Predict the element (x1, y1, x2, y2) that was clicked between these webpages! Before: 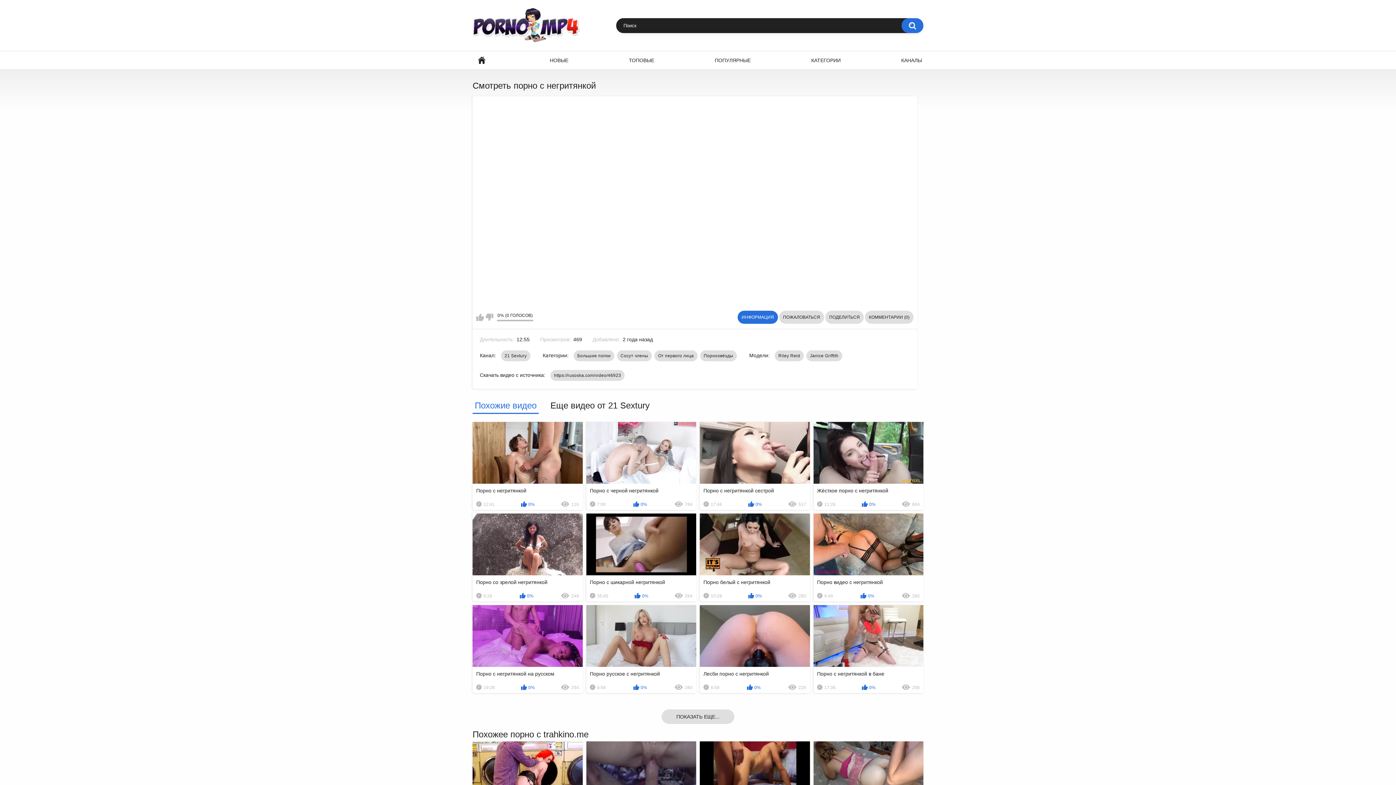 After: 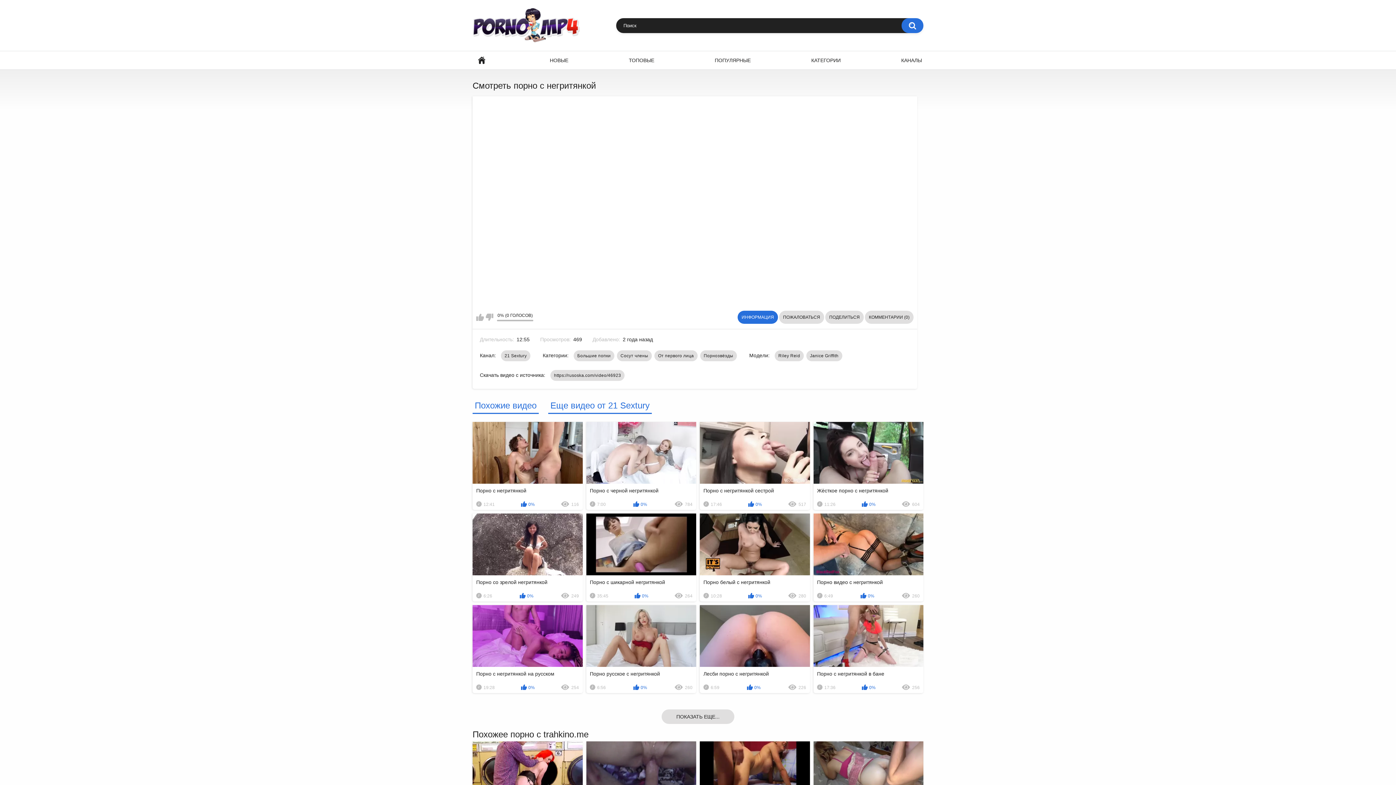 Action: bbox: (548, 400, 652, 414) label: Еще видео от 21 Sextury